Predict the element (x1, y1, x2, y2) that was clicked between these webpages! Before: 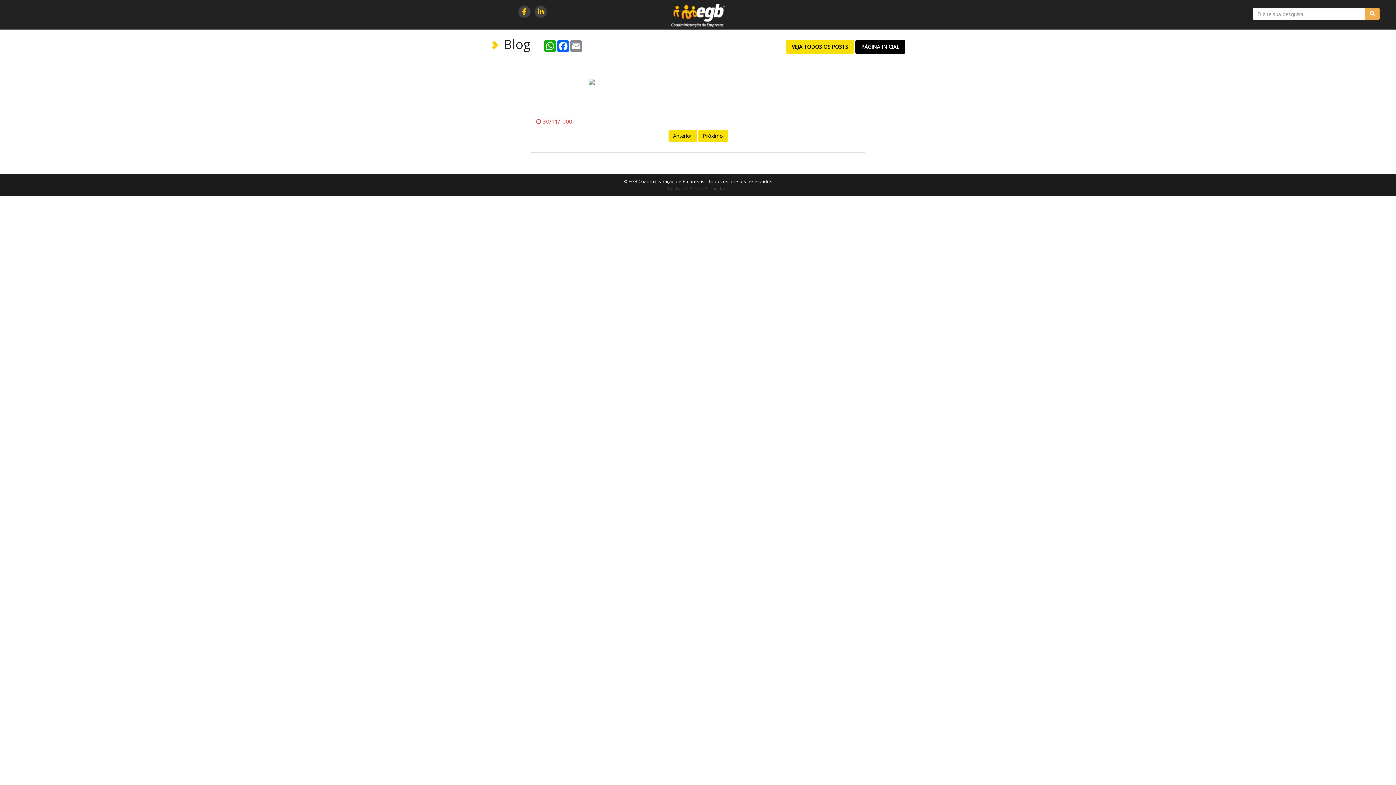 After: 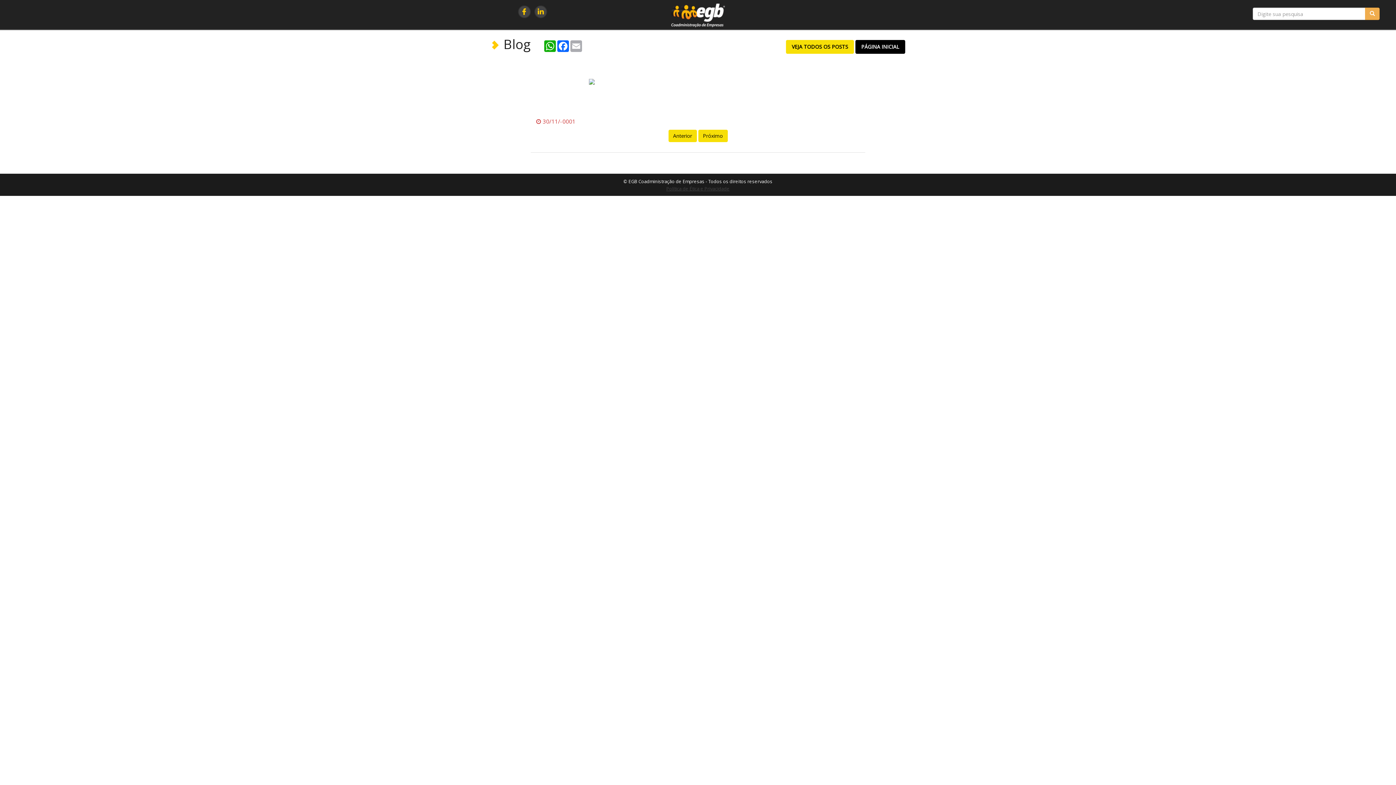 Action: bbox: (569, 40, 582, 52) label: Email